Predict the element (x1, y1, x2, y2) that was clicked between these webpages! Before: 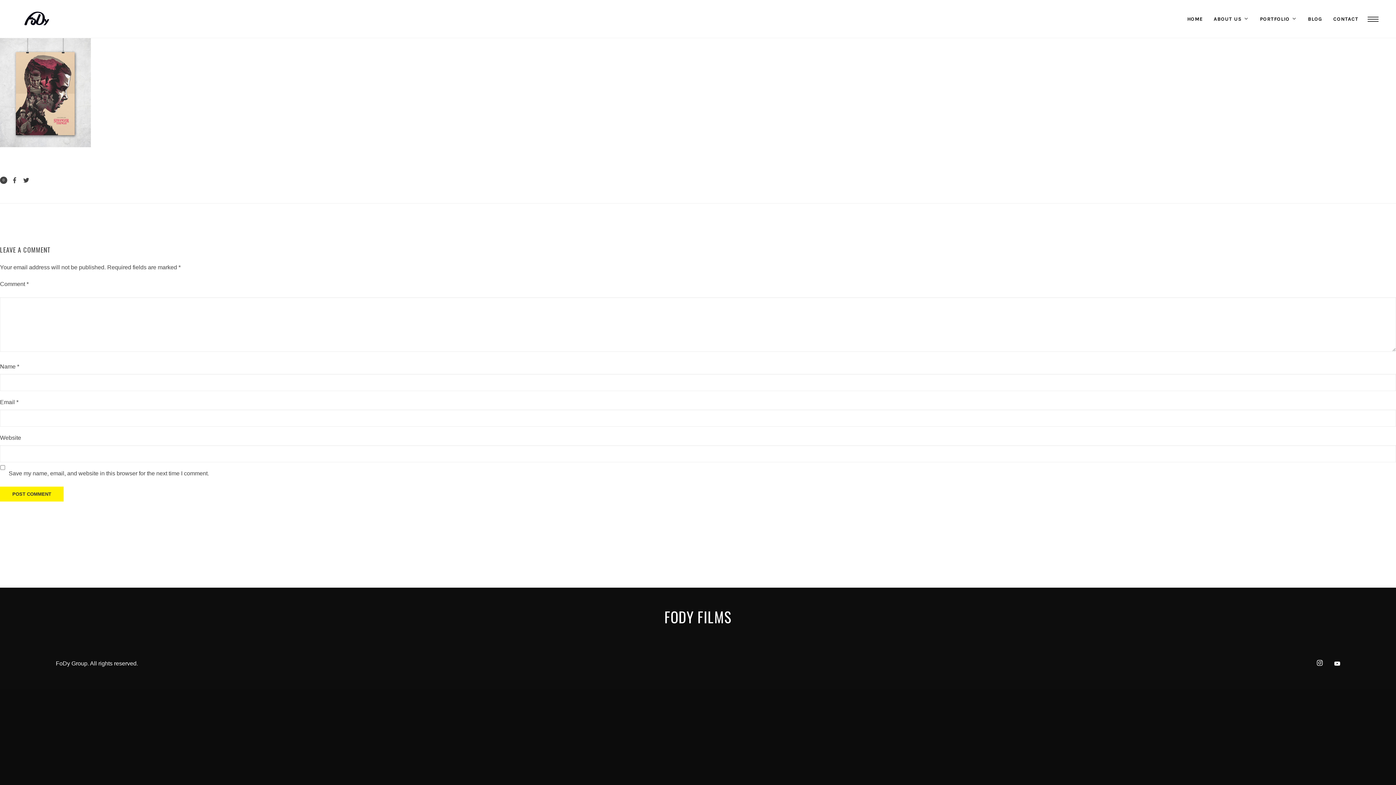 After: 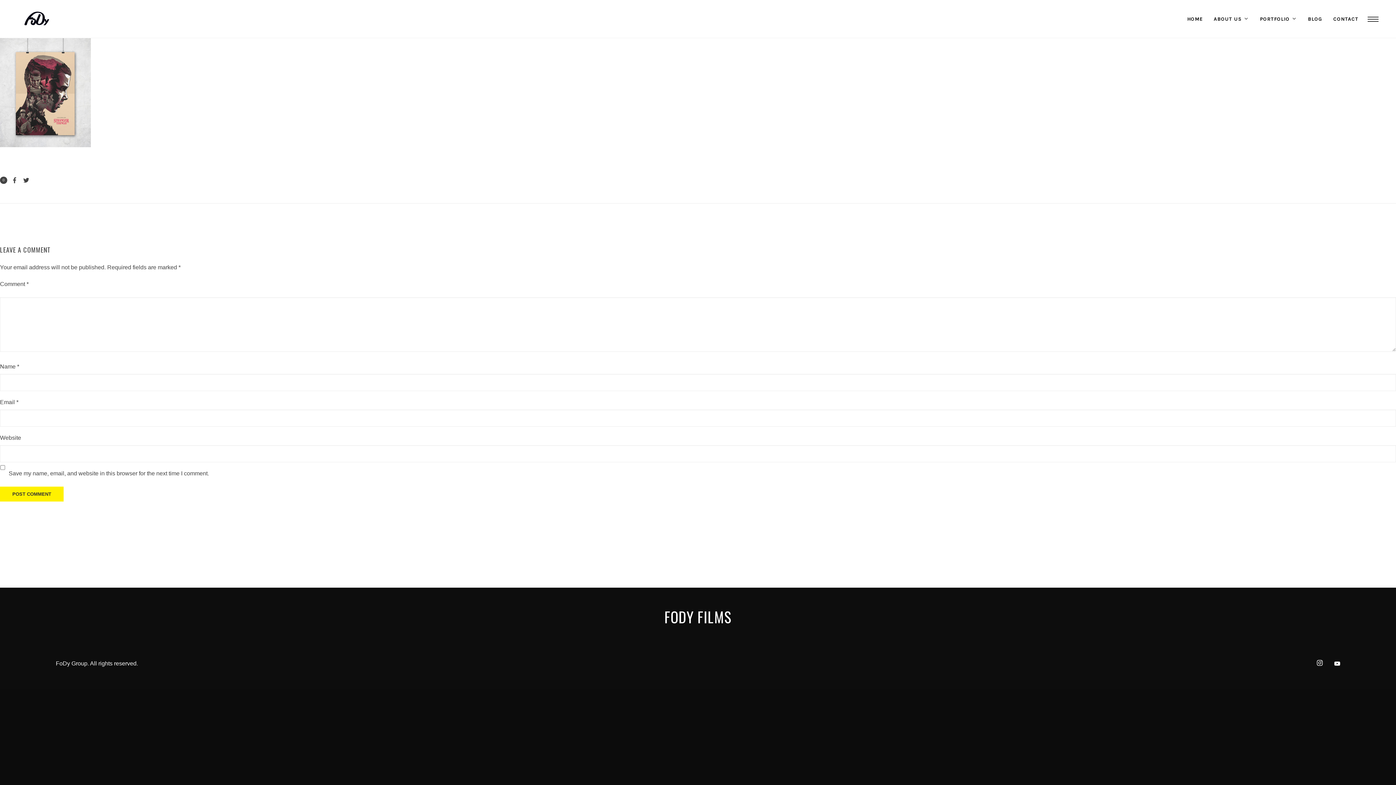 Action: bbox: (1311, 658, 1323, 669)